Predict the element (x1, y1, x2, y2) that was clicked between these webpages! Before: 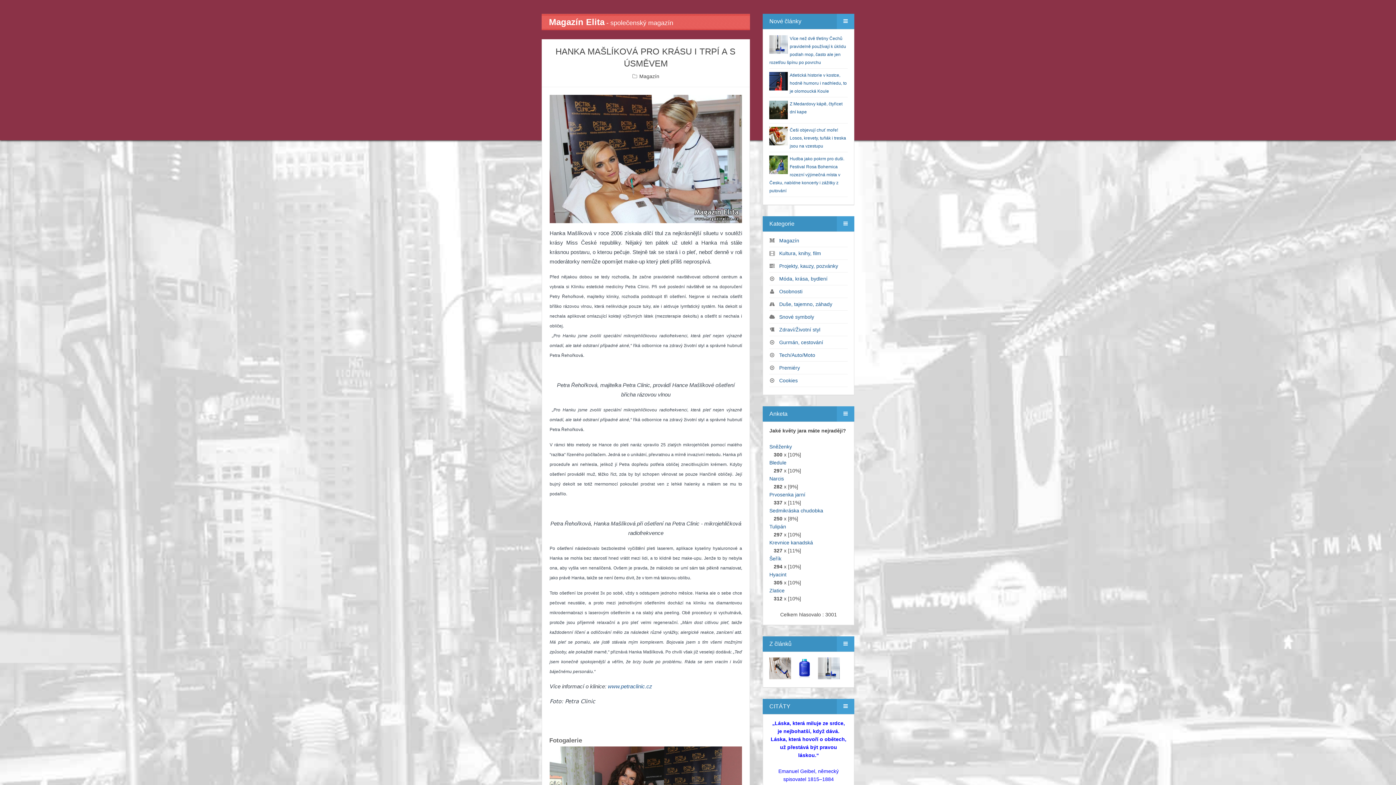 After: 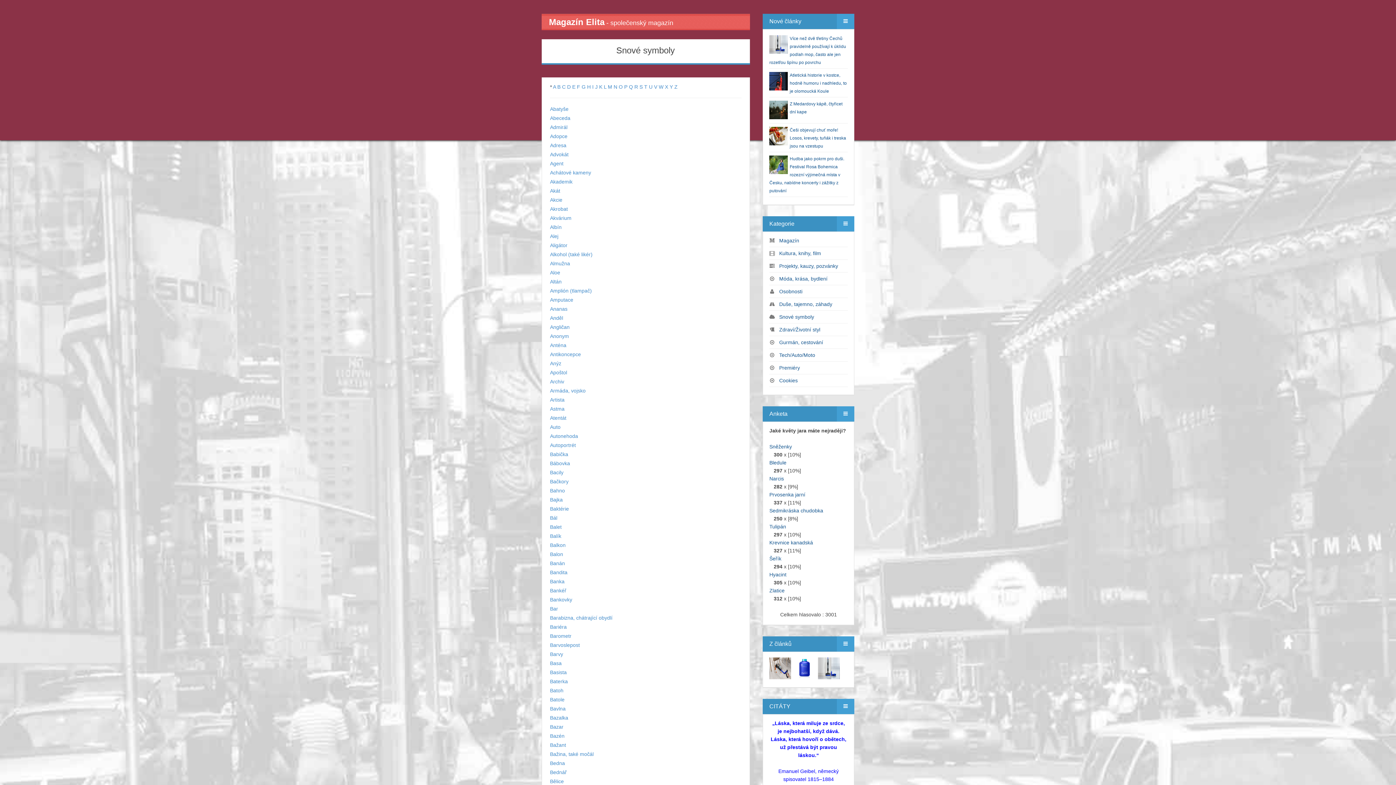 Action: label: Snové symboly bbox: (779, 314, 814, 320)